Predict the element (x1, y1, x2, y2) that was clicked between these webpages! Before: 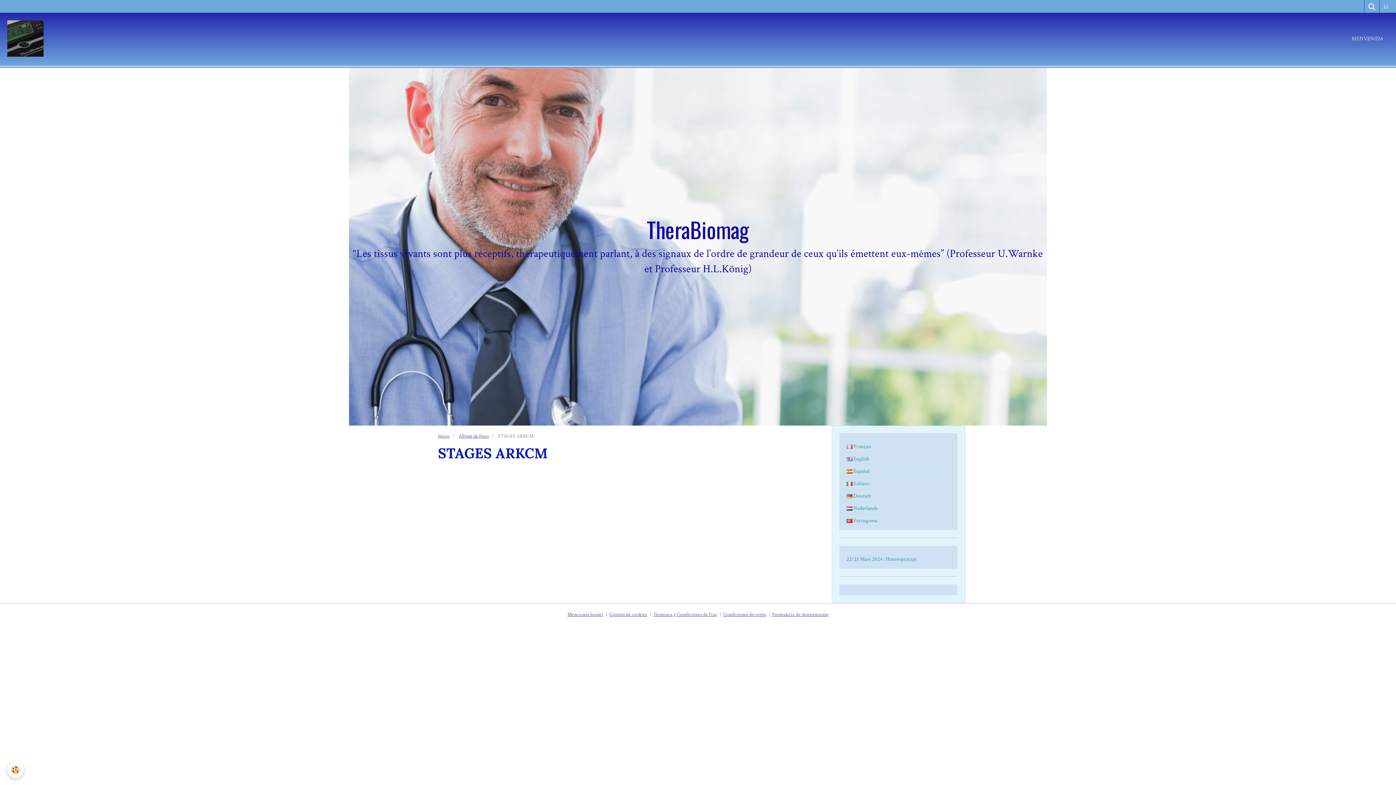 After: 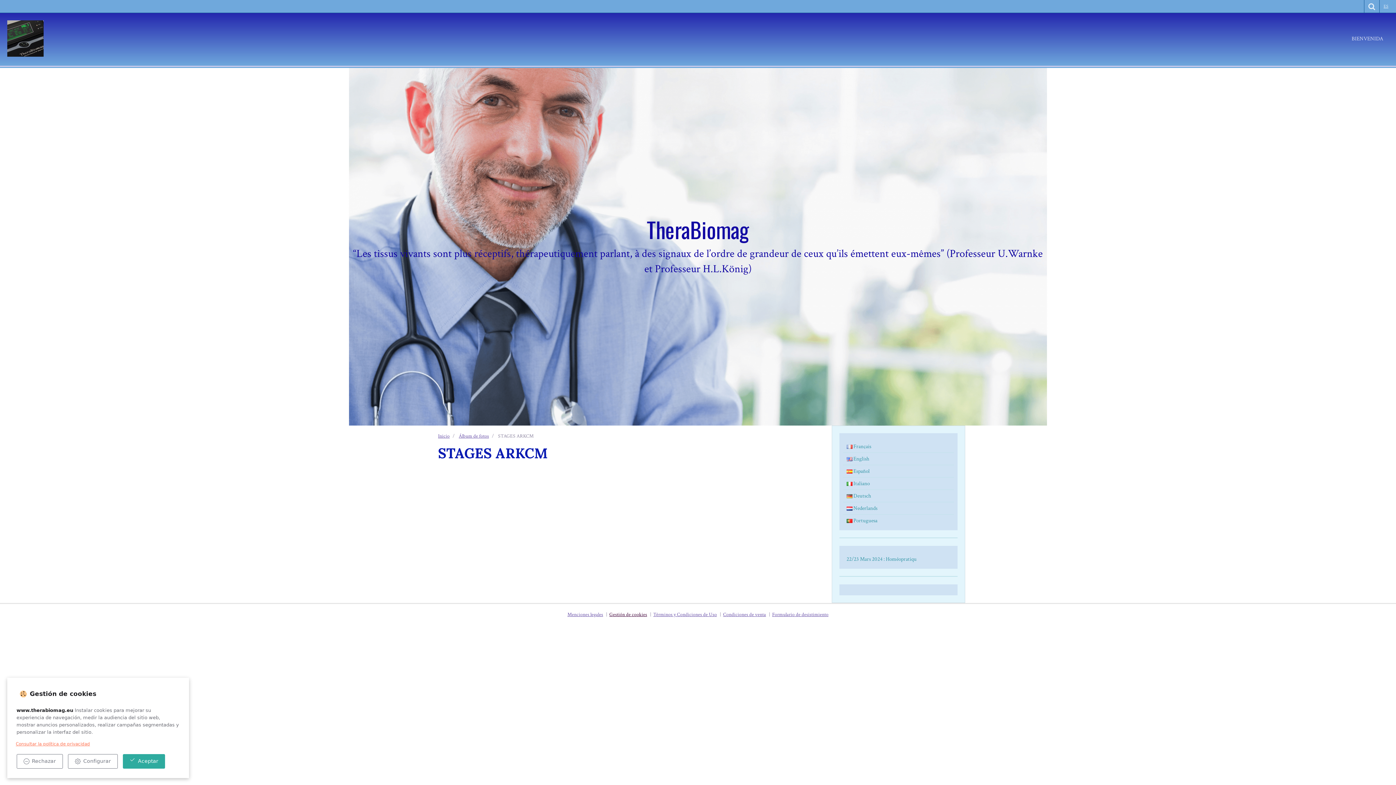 Action: bbox: (609, 611, 647, 618) label: Gestión de cookies